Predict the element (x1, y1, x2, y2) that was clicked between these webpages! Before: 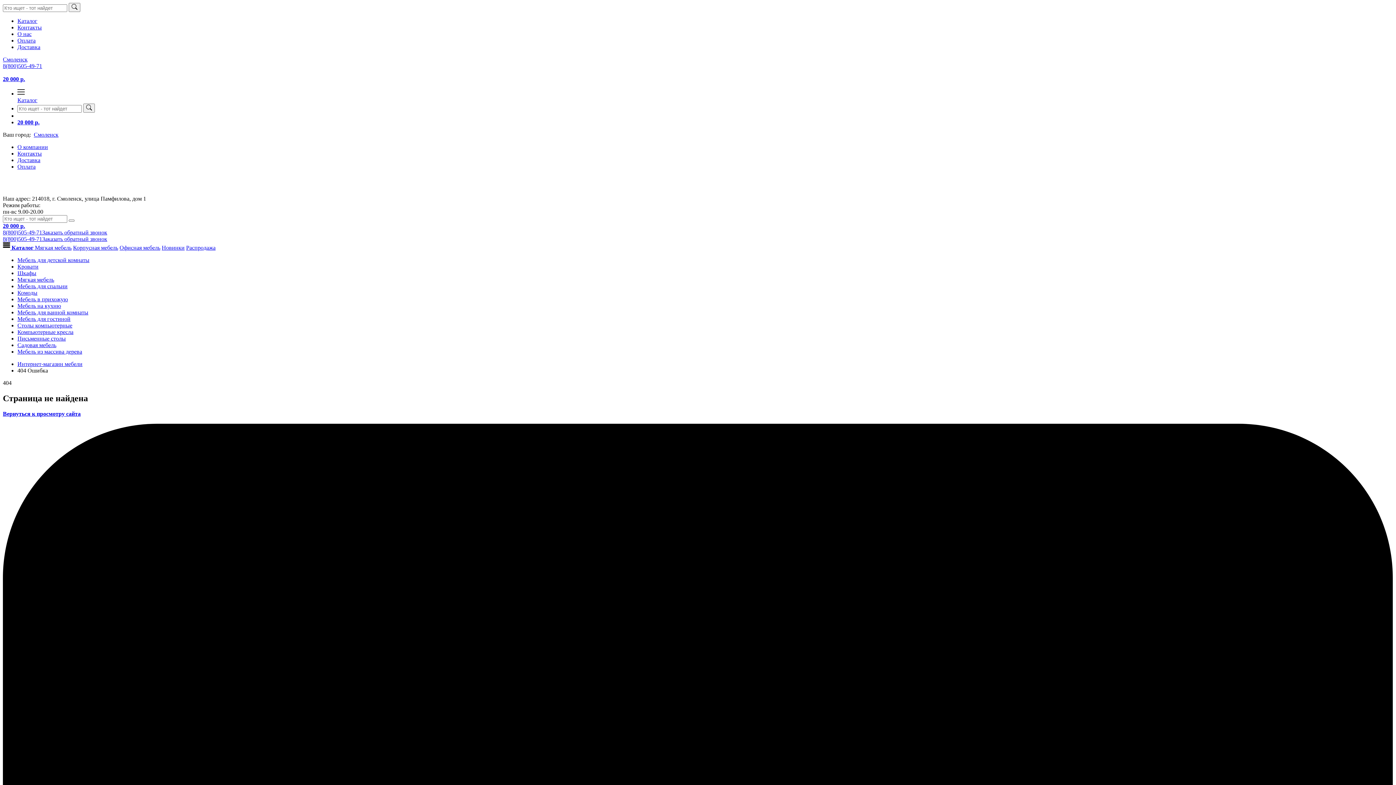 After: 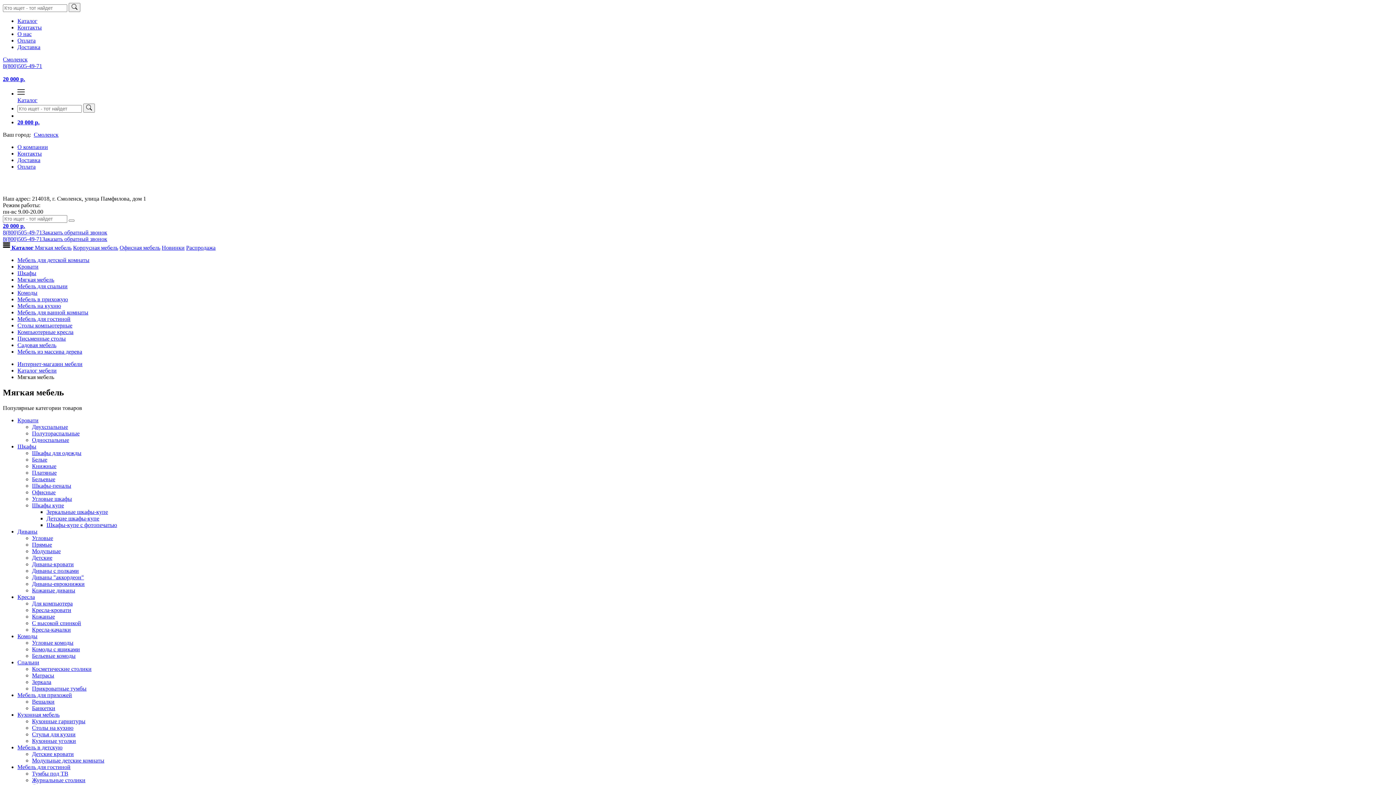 Action: label: ﻿Мягкая мебель bbox: (17, 276, 54, 282)